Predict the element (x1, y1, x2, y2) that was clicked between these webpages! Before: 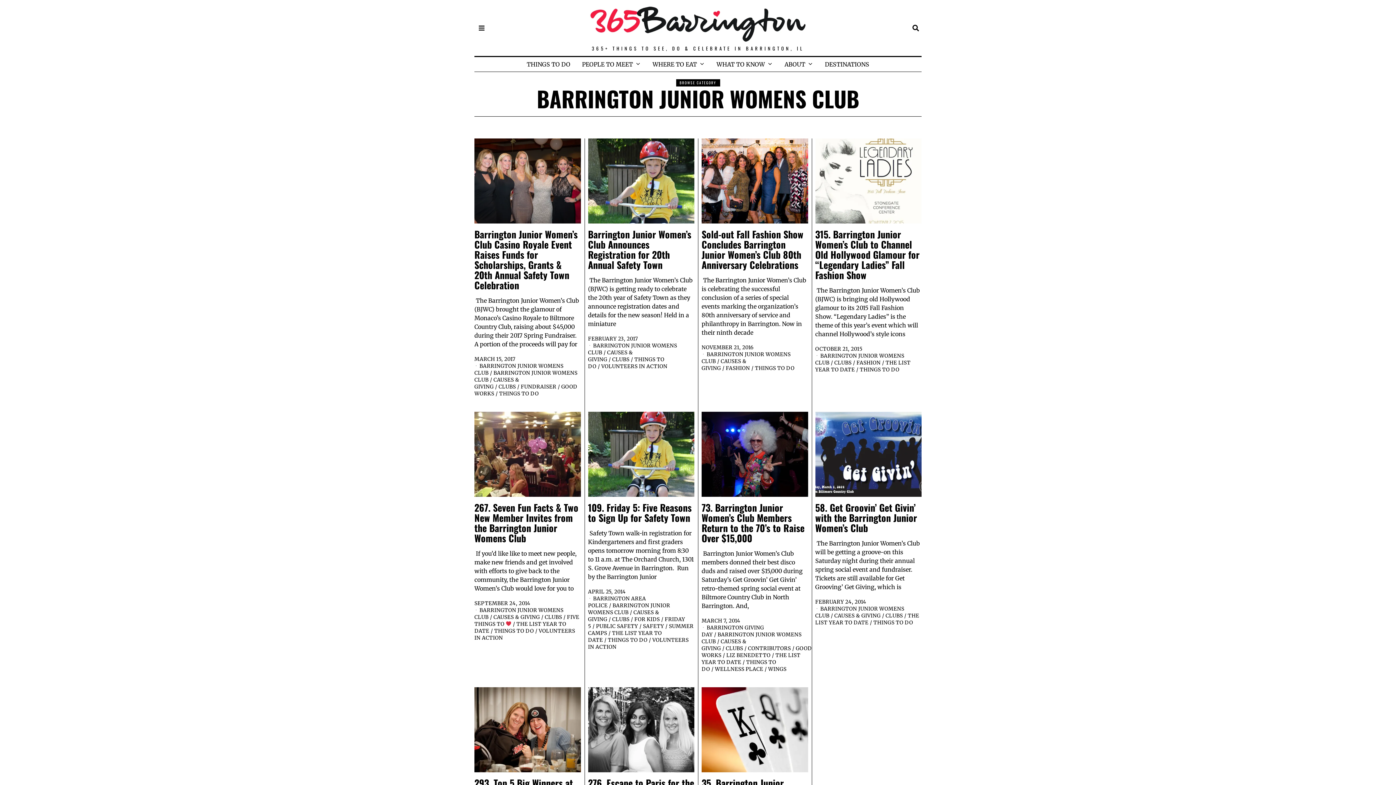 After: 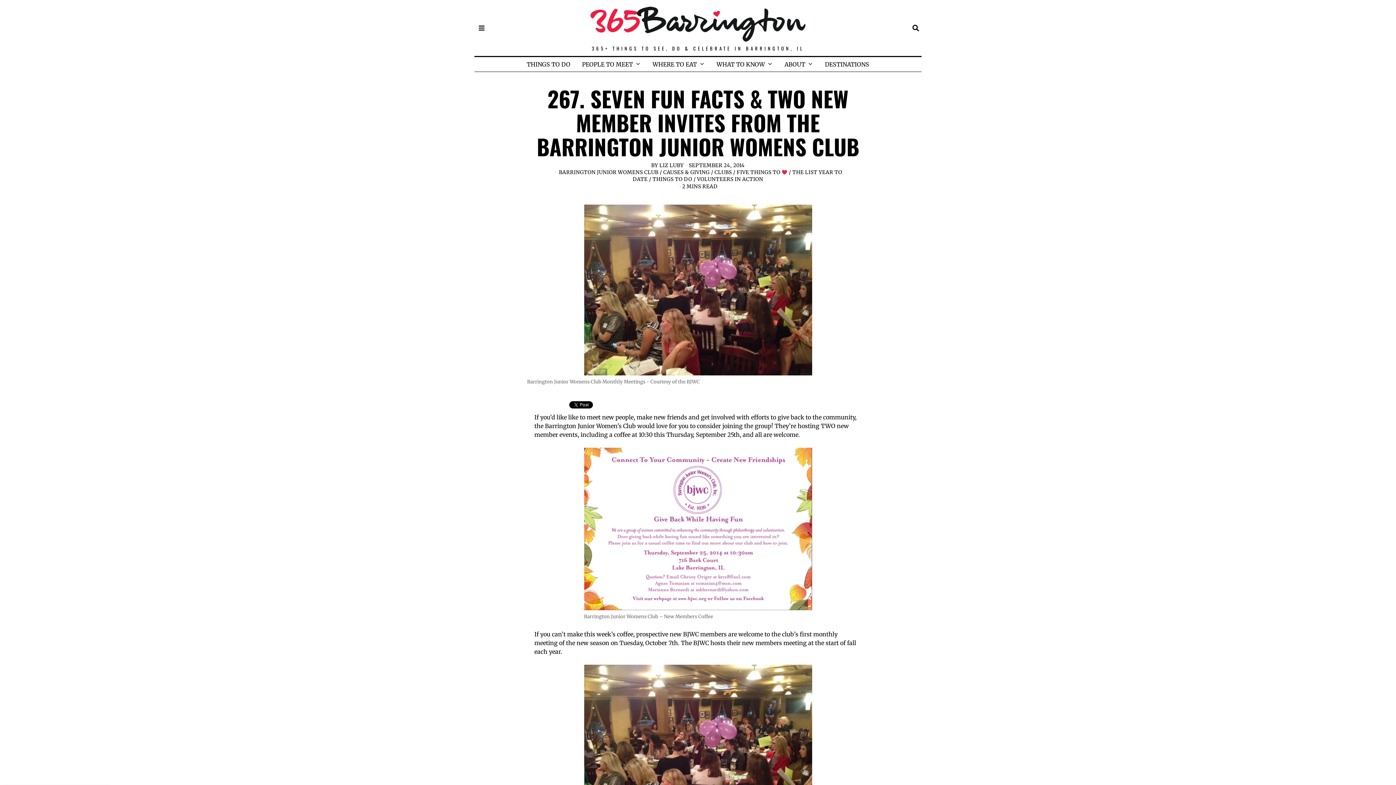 Action: bbox: (474, 411, 580, 497)